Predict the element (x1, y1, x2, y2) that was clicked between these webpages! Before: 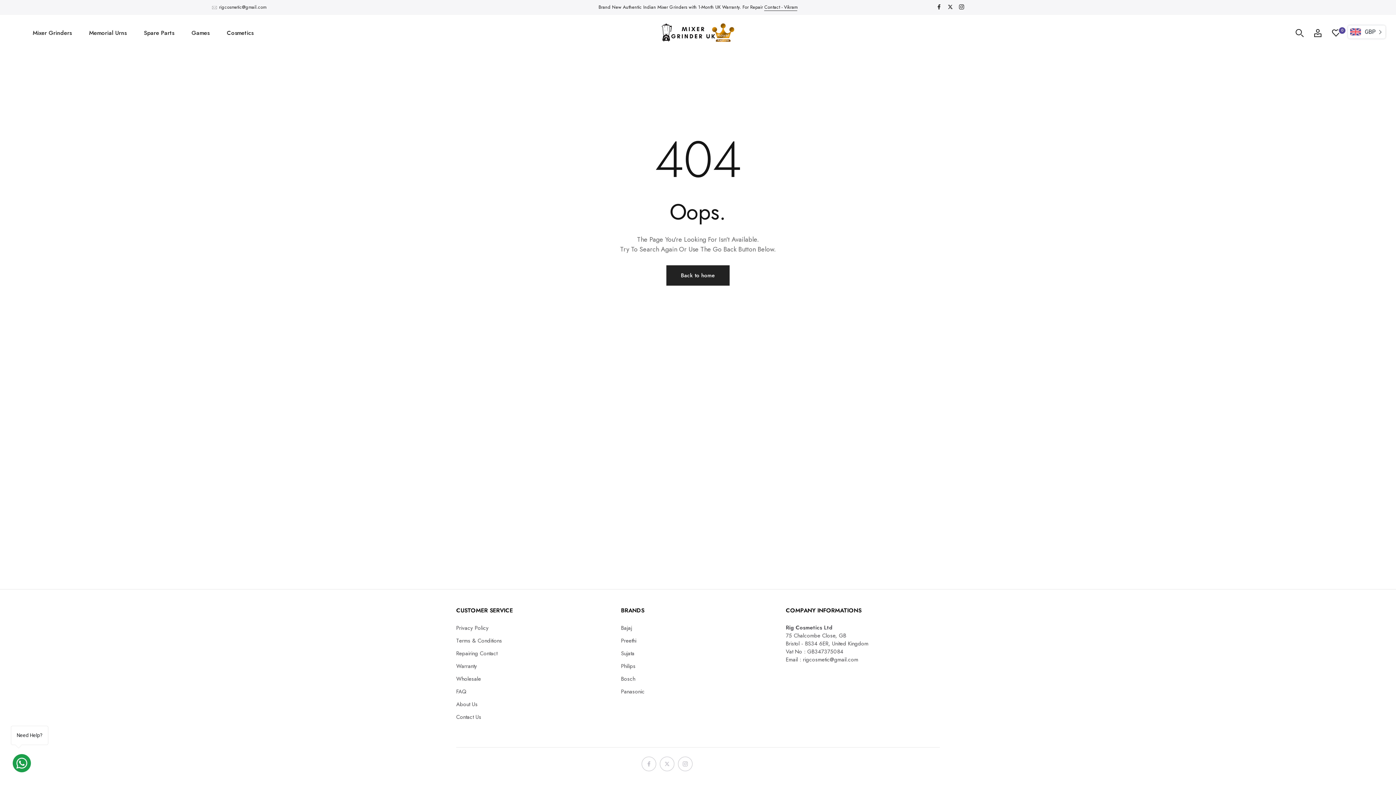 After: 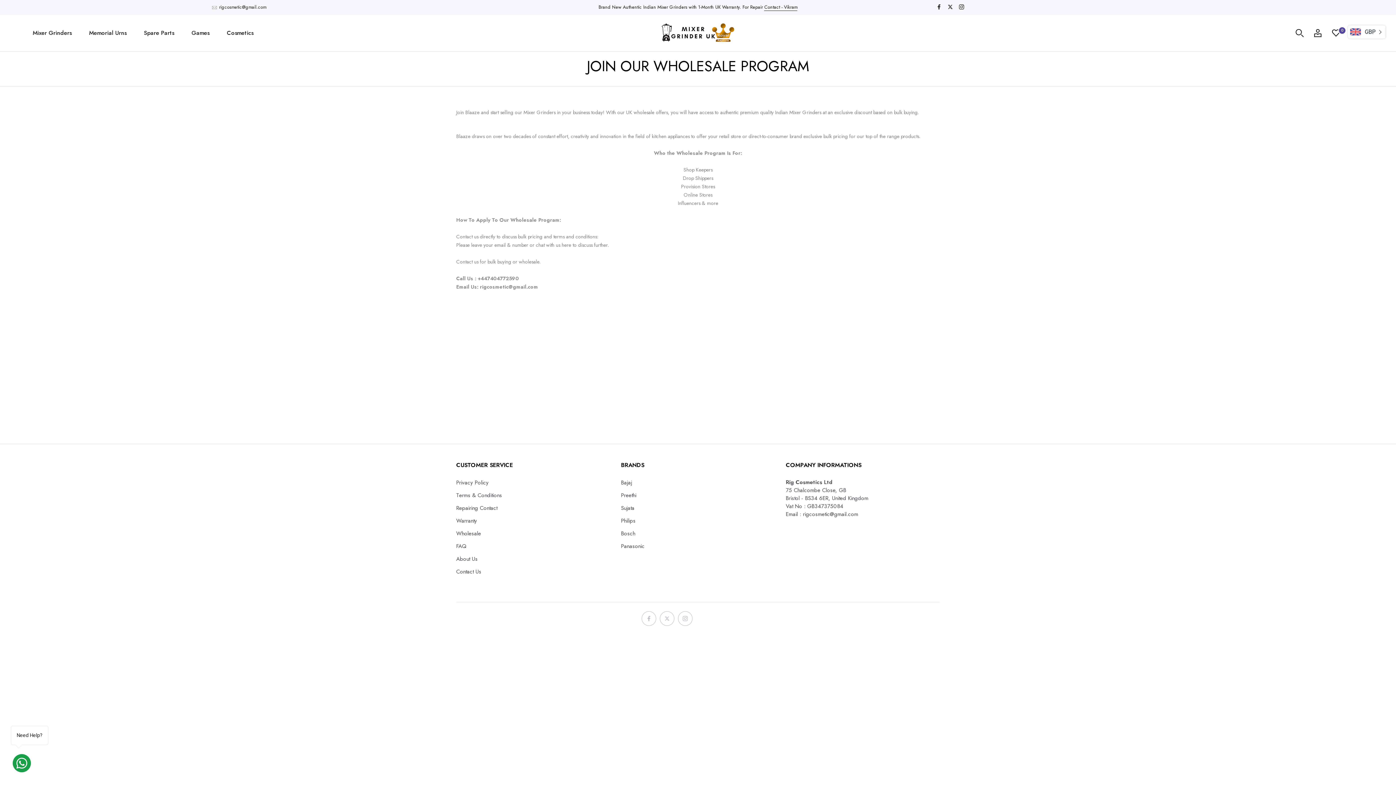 Action: label: Wholesale bbox: (456, 675, 481, 683)